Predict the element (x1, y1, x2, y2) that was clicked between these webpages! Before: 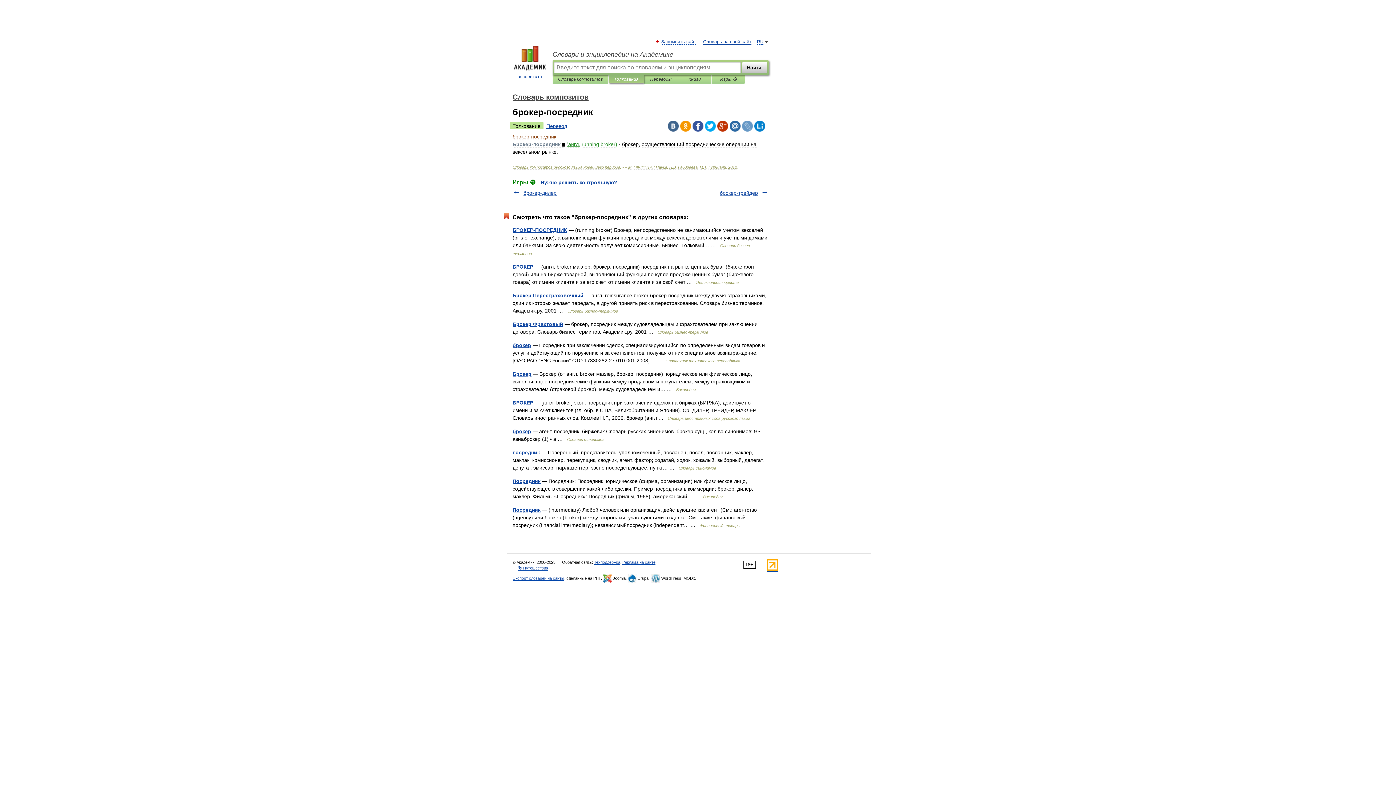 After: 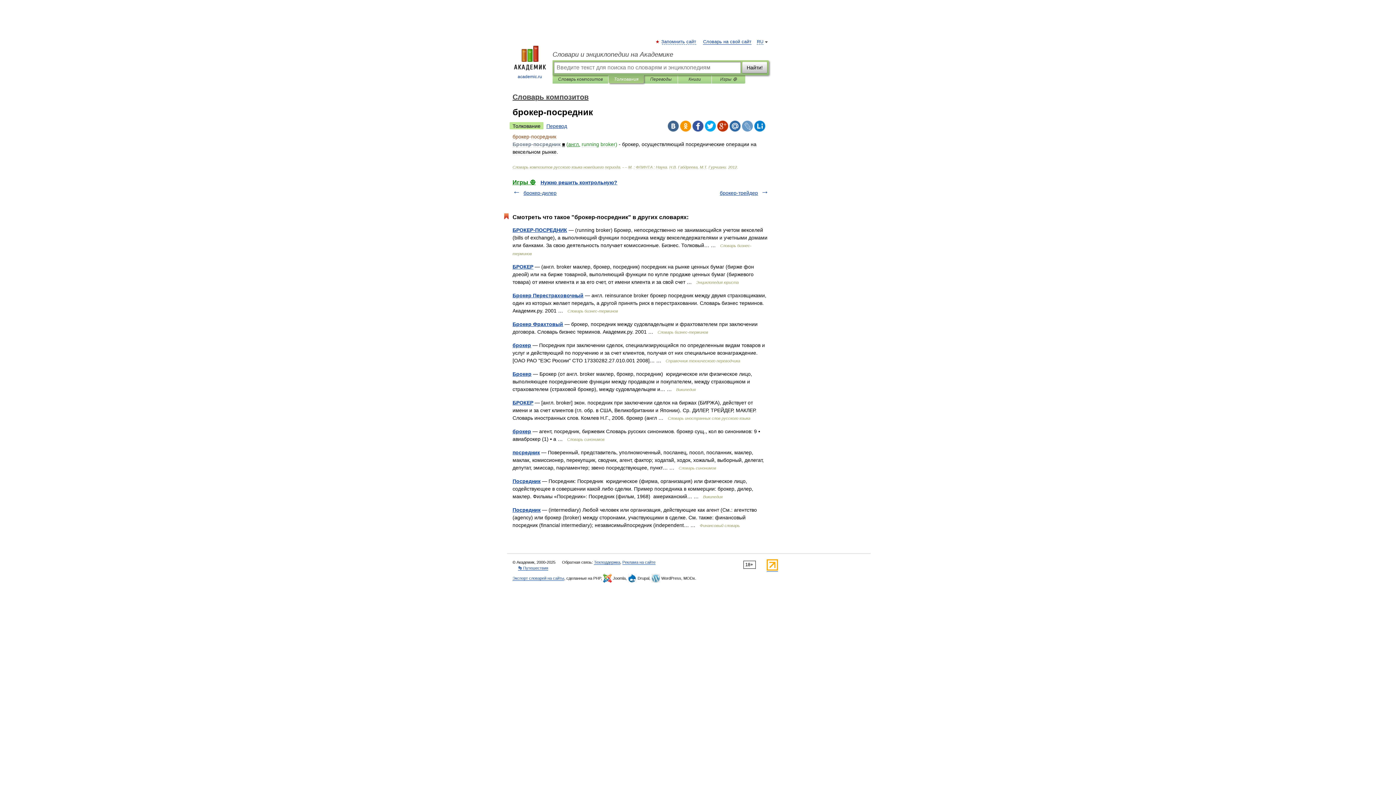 Action: bbox: (705, 120, 716, 131)